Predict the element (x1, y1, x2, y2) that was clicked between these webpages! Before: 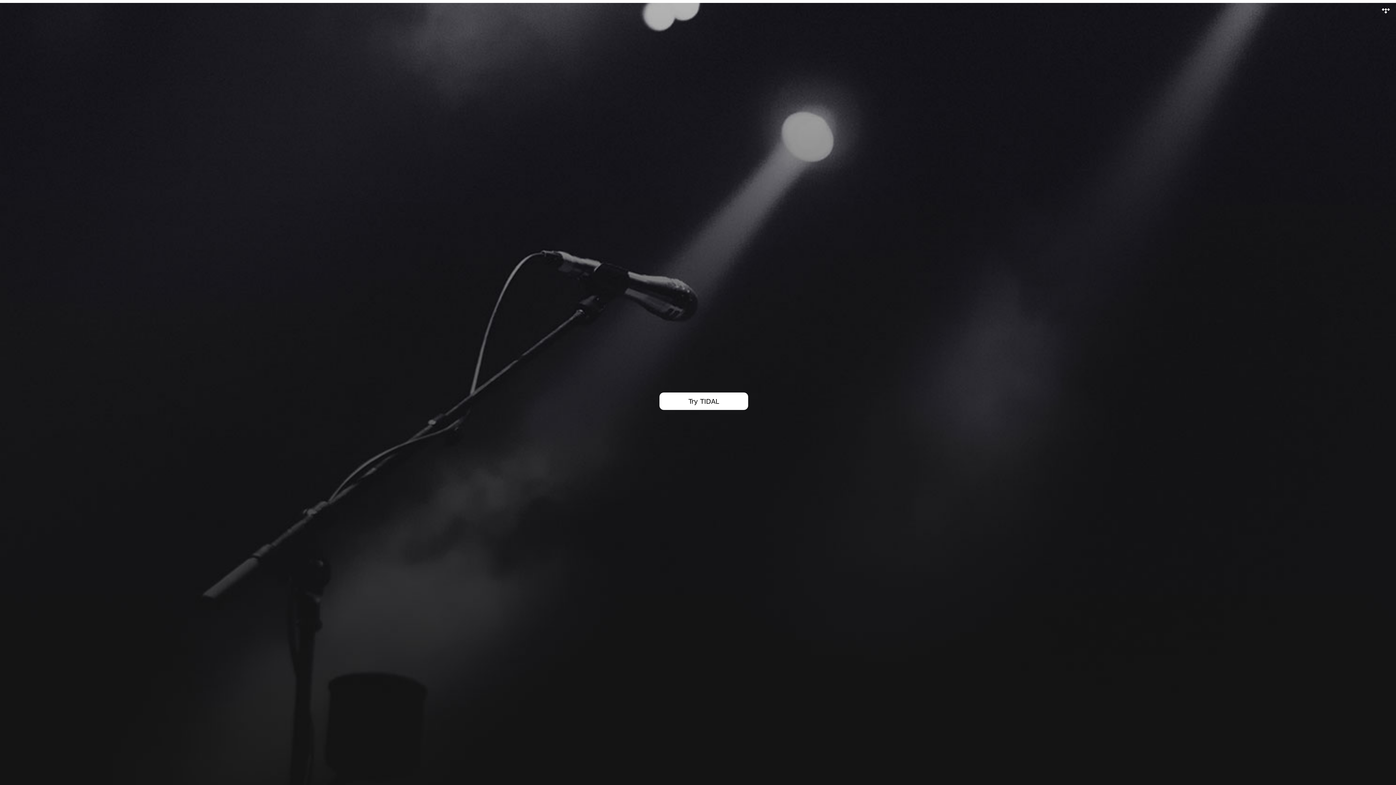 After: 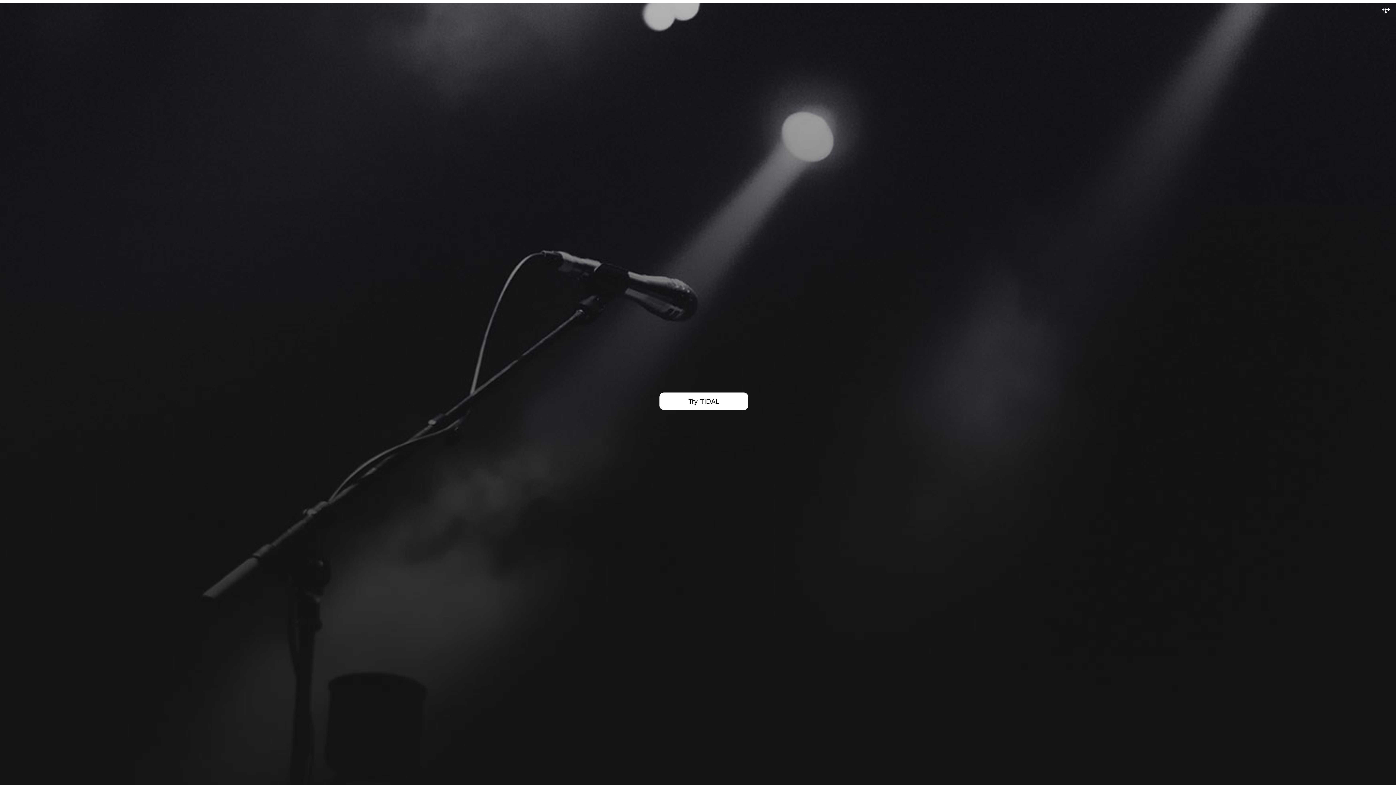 Action: bbox: (1381, 9, 1390, 16) label: Visit TIDAL